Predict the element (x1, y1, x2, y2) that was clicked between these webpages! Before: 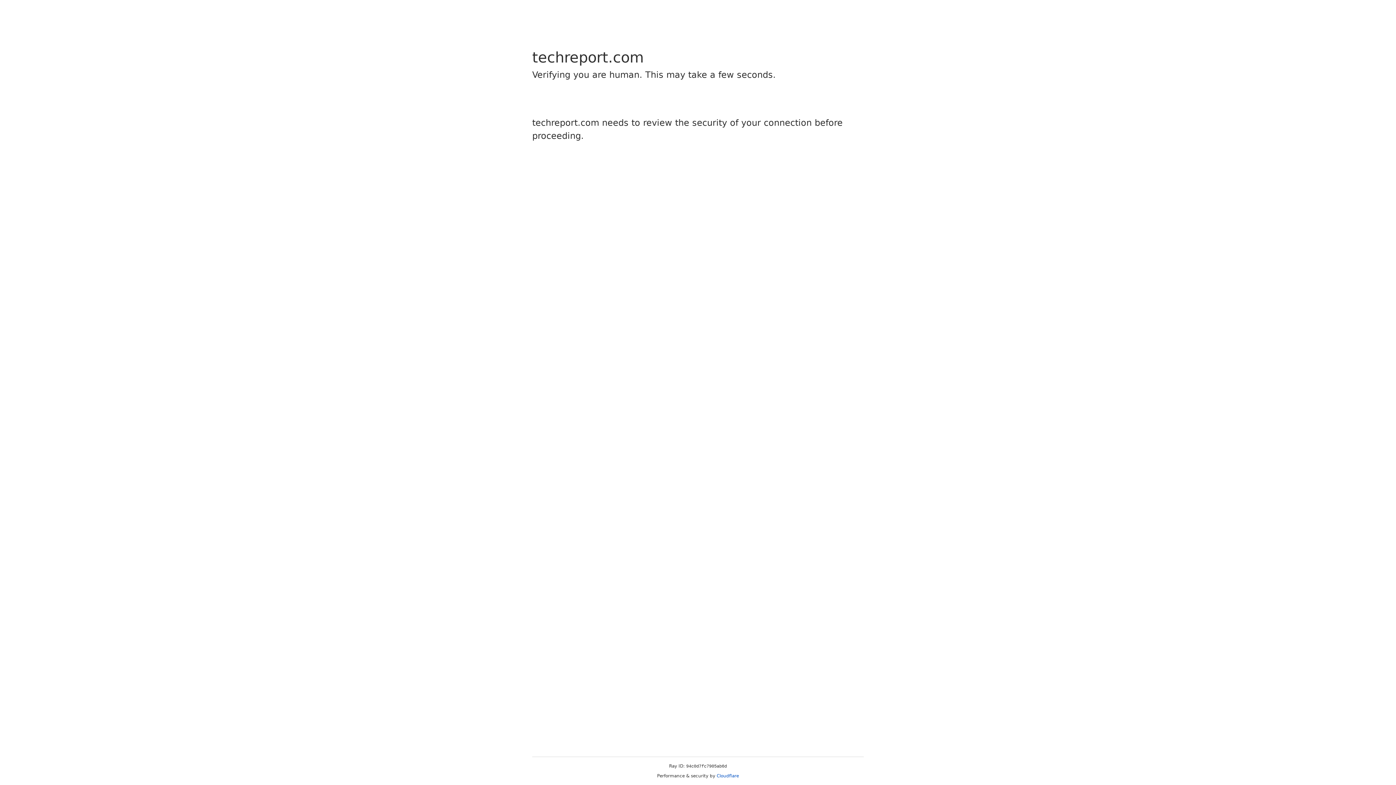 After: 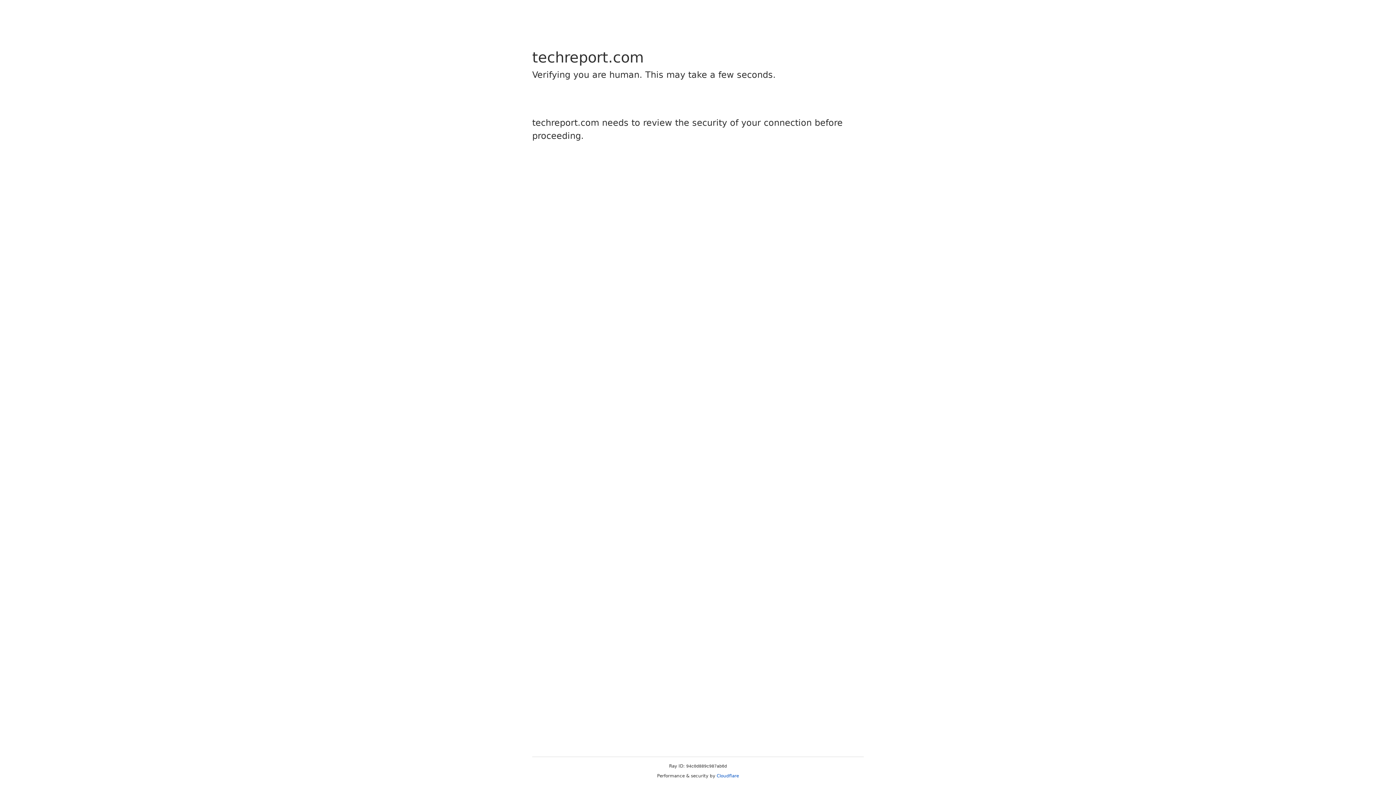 Action: bbox: (716, 773, 739, 778) label: Cloudflare